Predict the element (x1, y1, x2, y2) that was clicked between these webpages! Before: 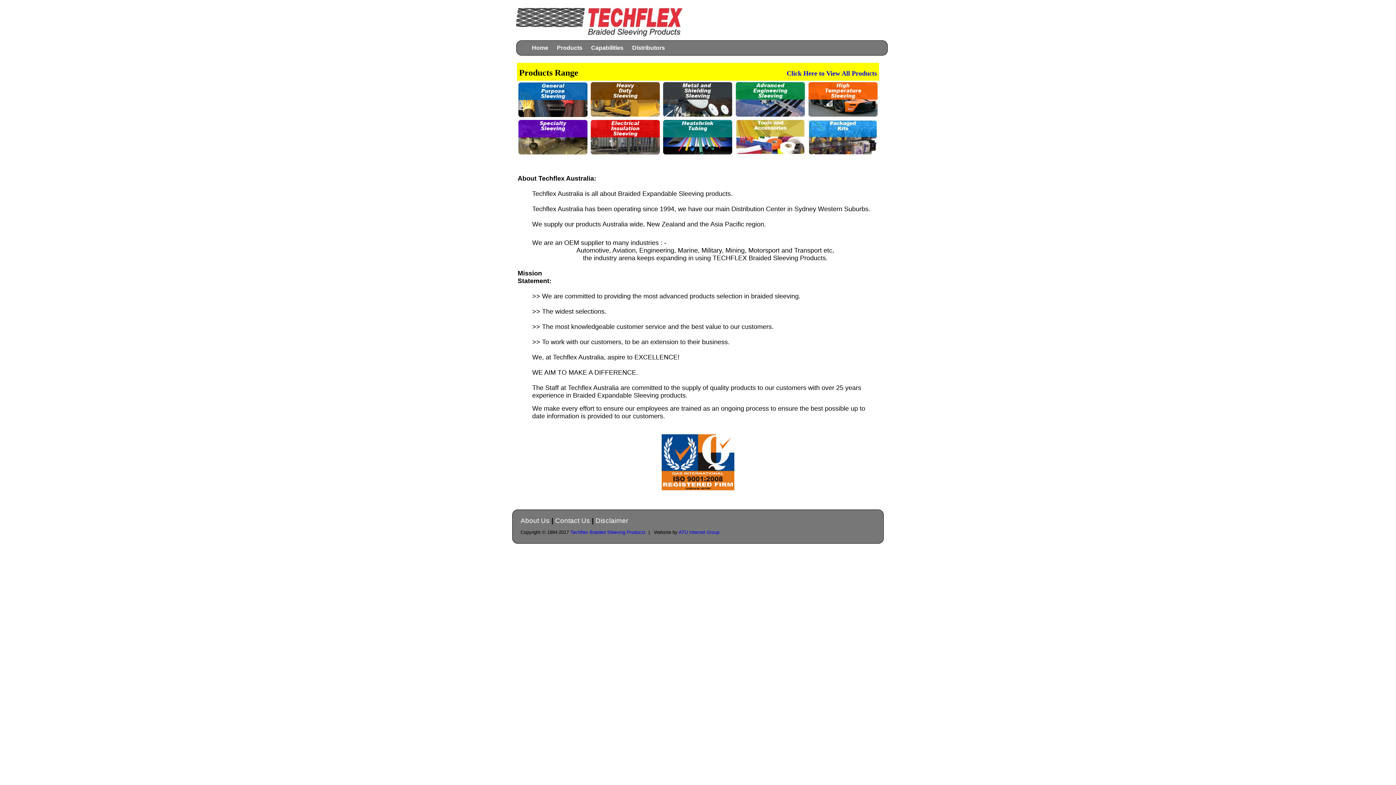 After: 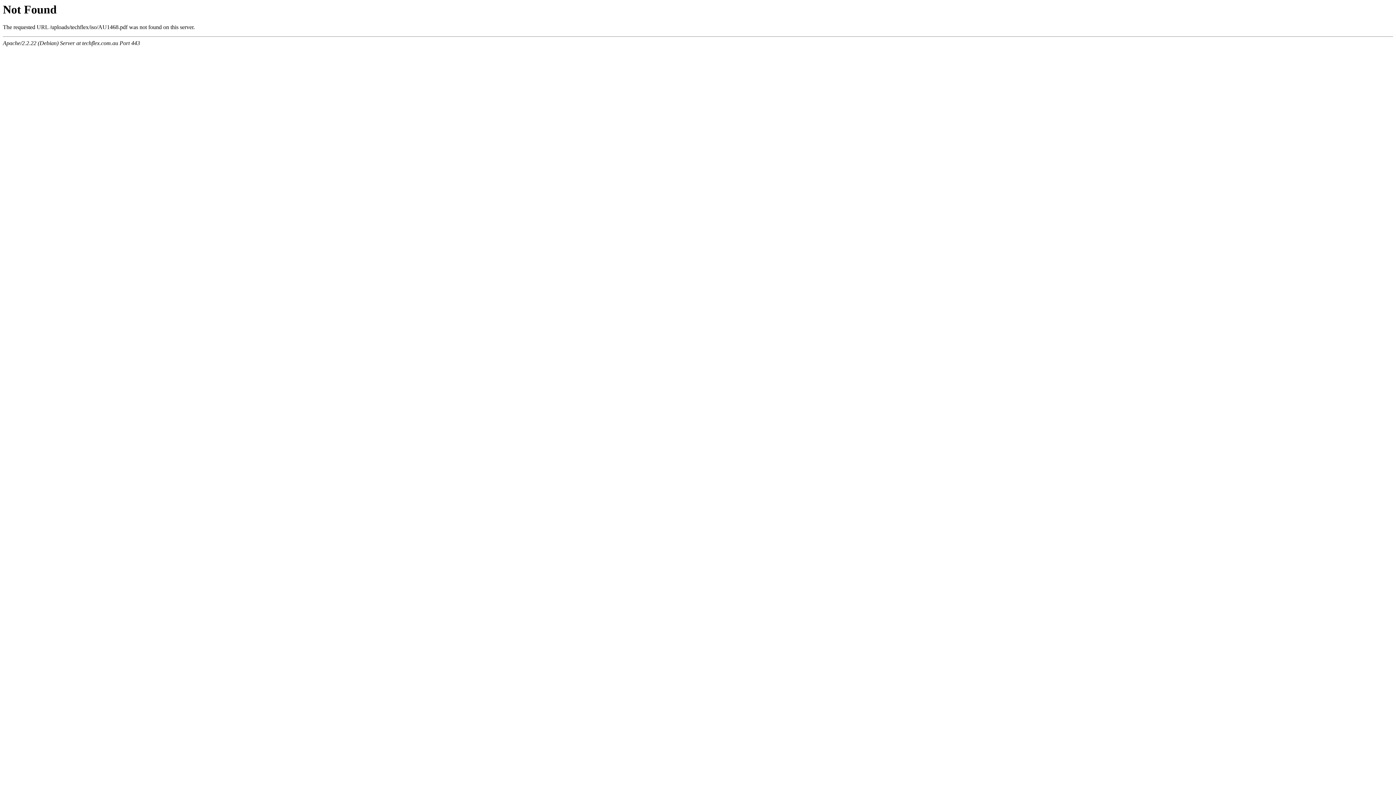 Action: bbox: (661, 486, 734, 491)